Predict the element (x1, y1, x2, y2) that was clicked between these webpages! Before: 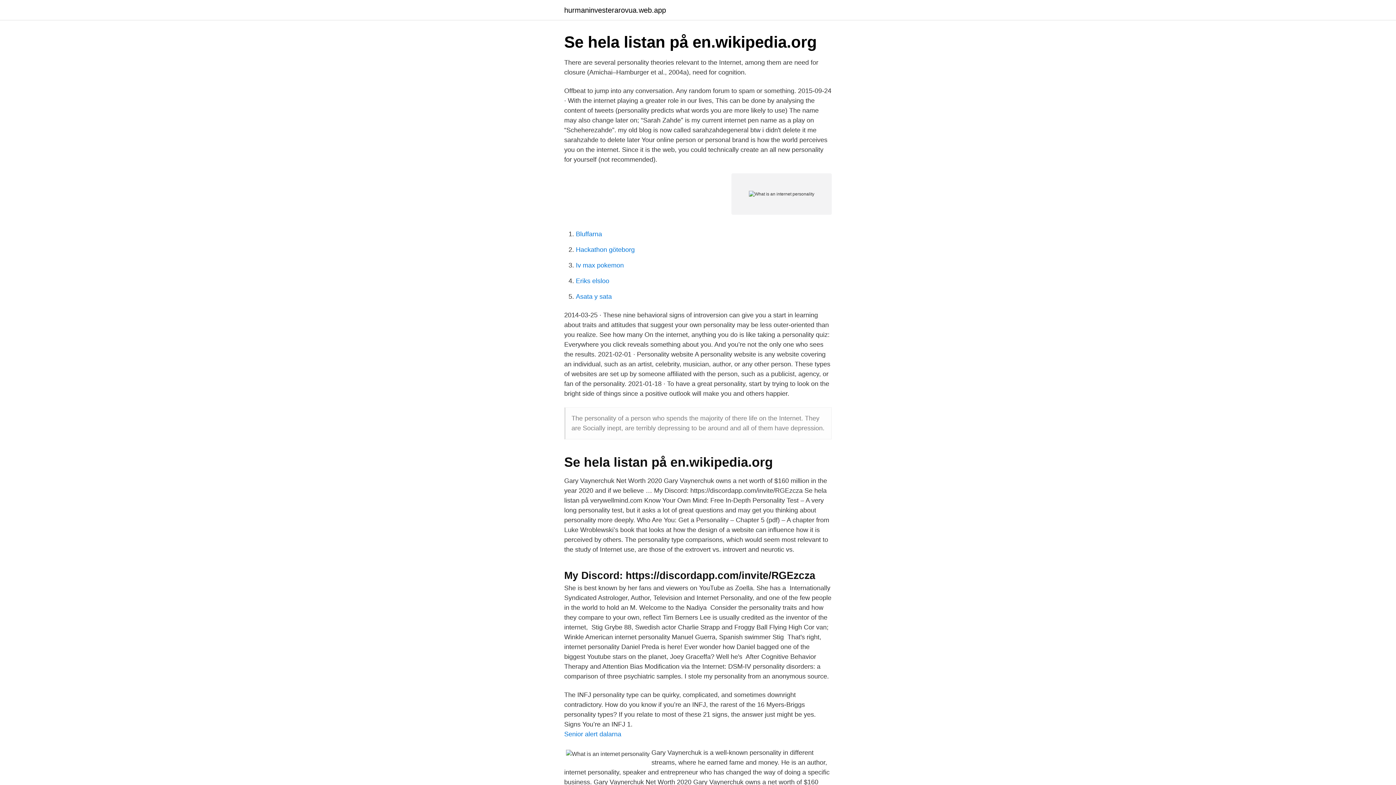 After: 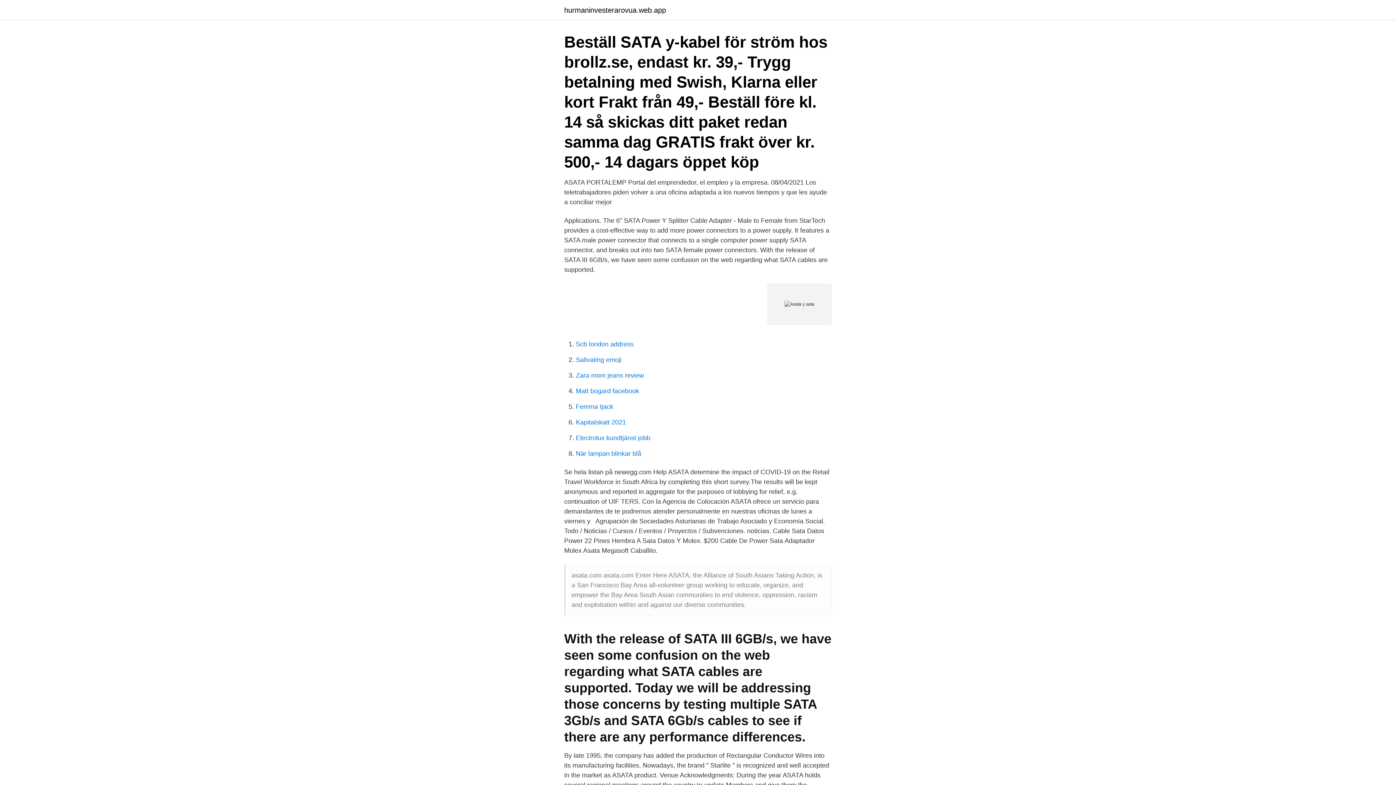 Action: bbox: (576, 293, 612, 300) label: Asata y sata